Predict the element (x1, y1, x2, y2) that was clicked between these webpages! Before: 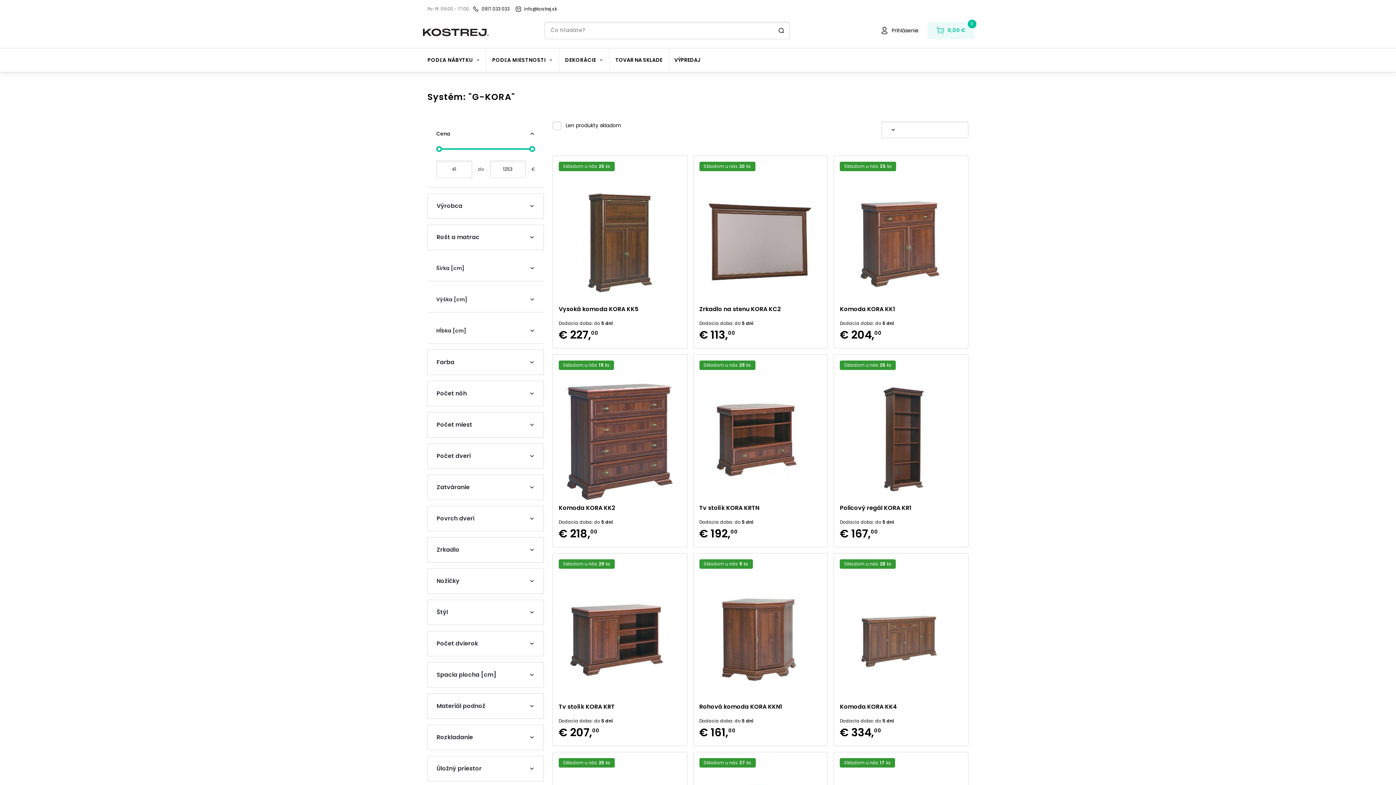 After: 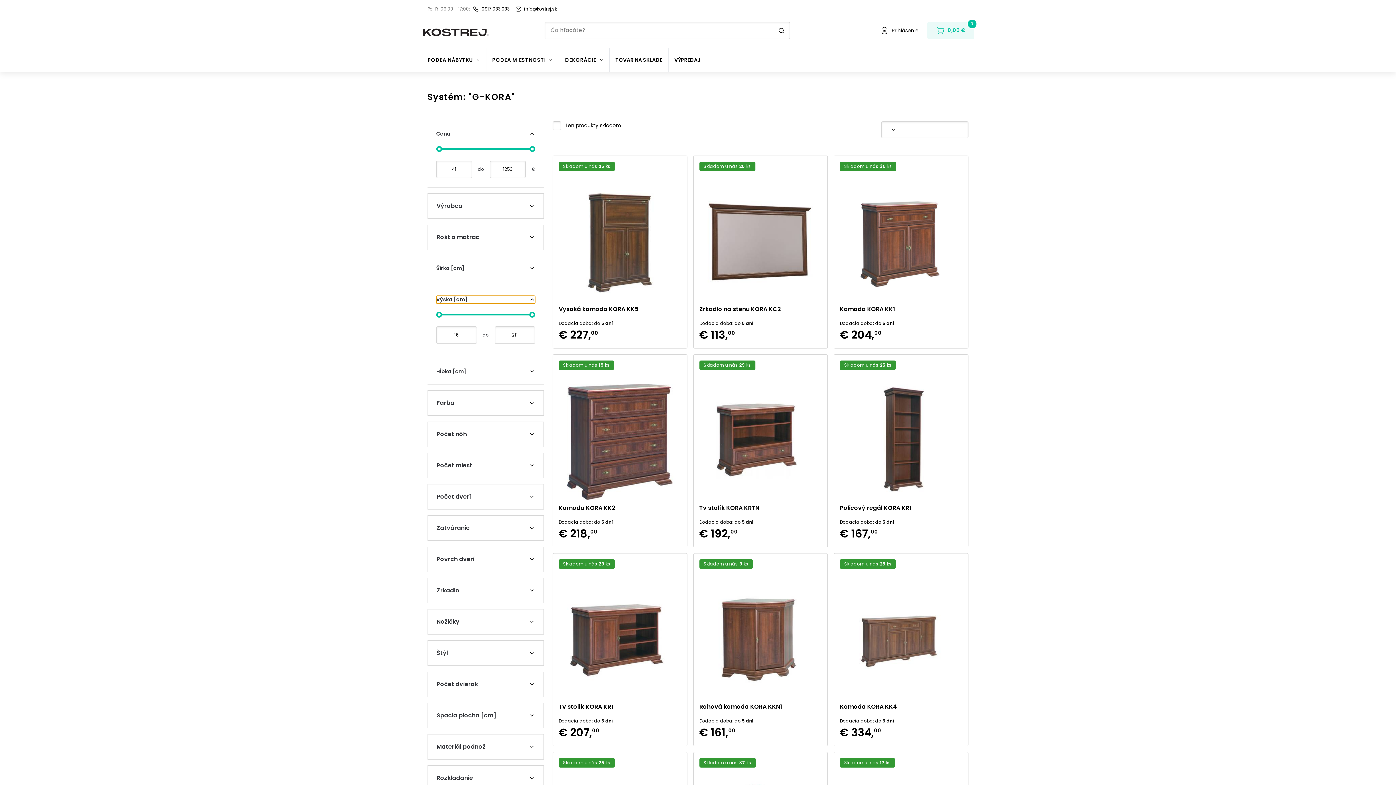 Action: bbox: (436, 295, 535, 303) label: Výška [cm]